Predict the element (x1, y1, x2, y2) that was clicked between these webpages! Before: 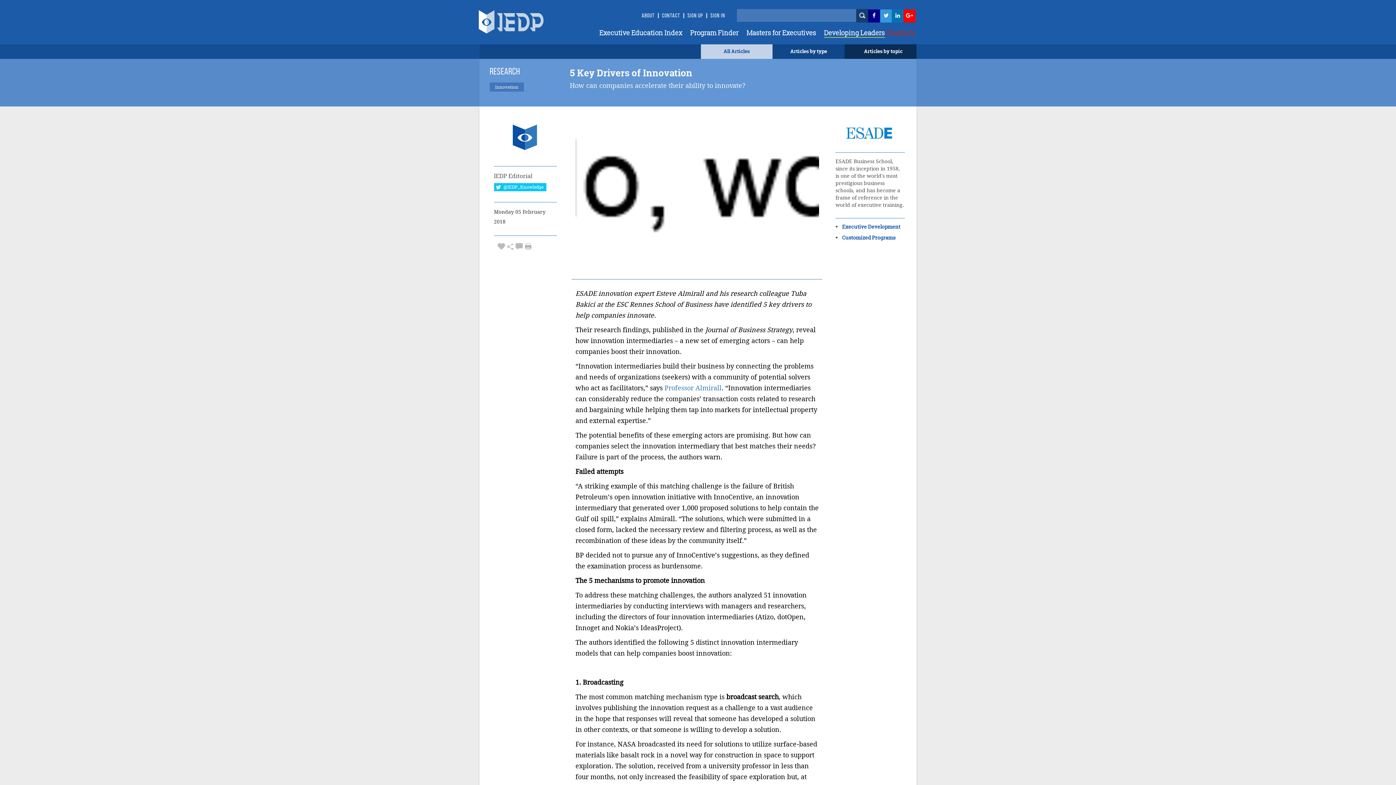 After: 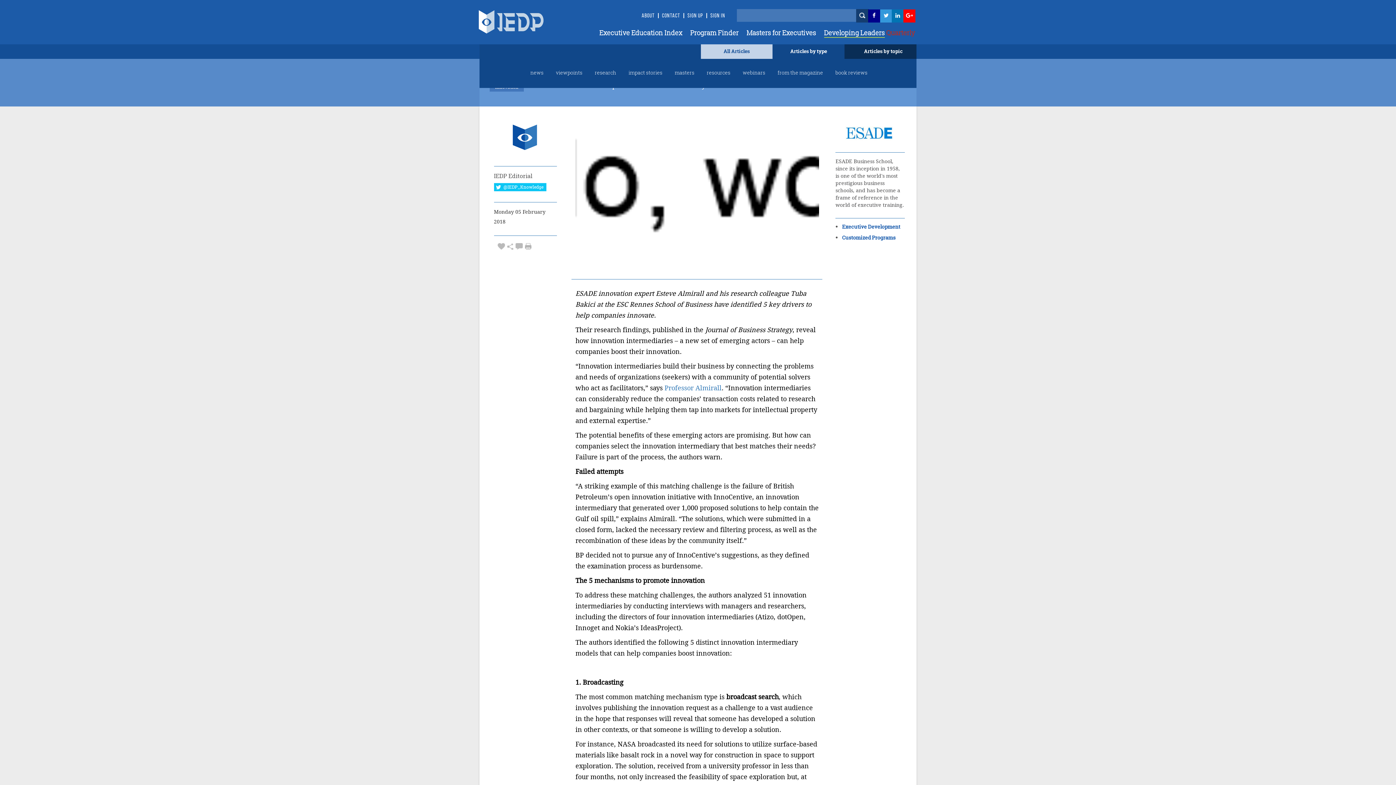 Action: bbox: (790, 47, 827, 54) label: Articles by type